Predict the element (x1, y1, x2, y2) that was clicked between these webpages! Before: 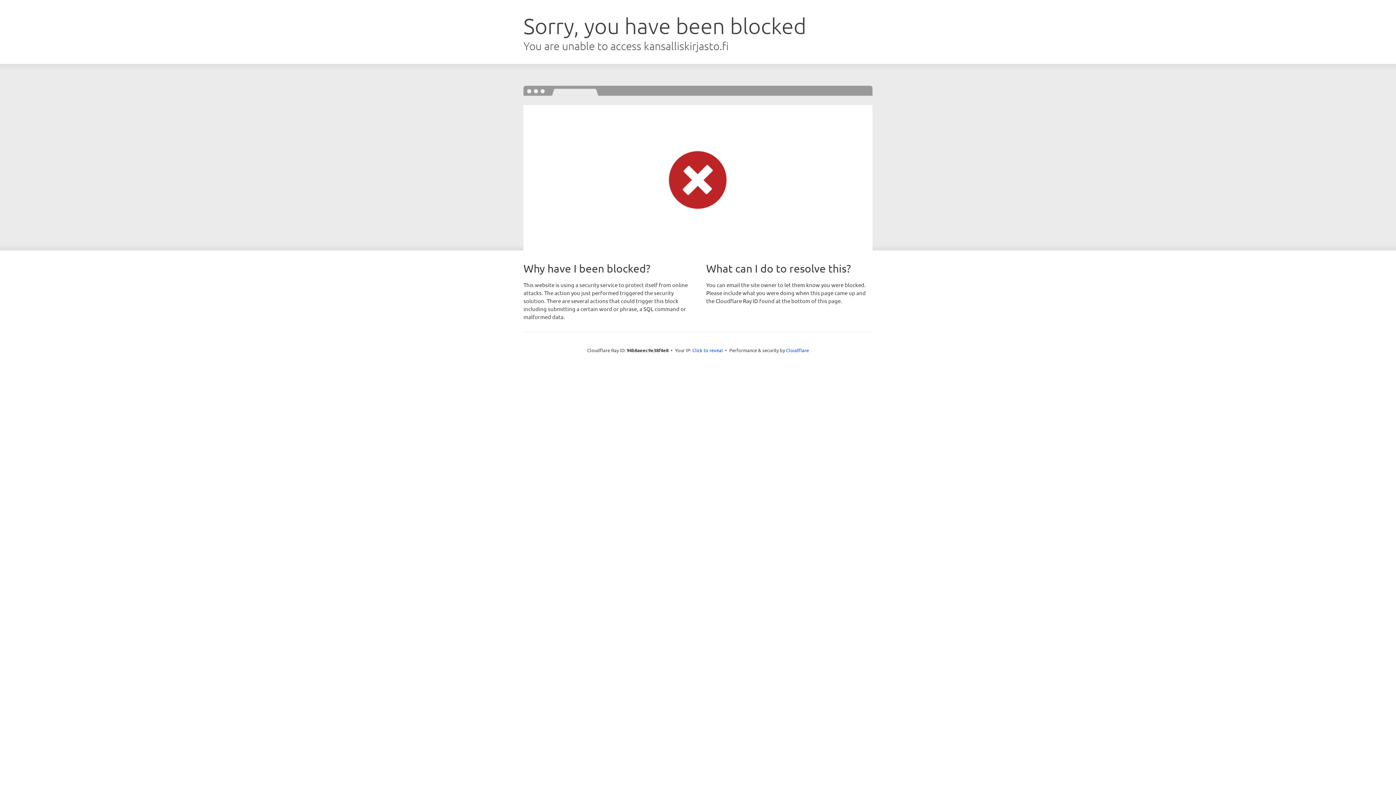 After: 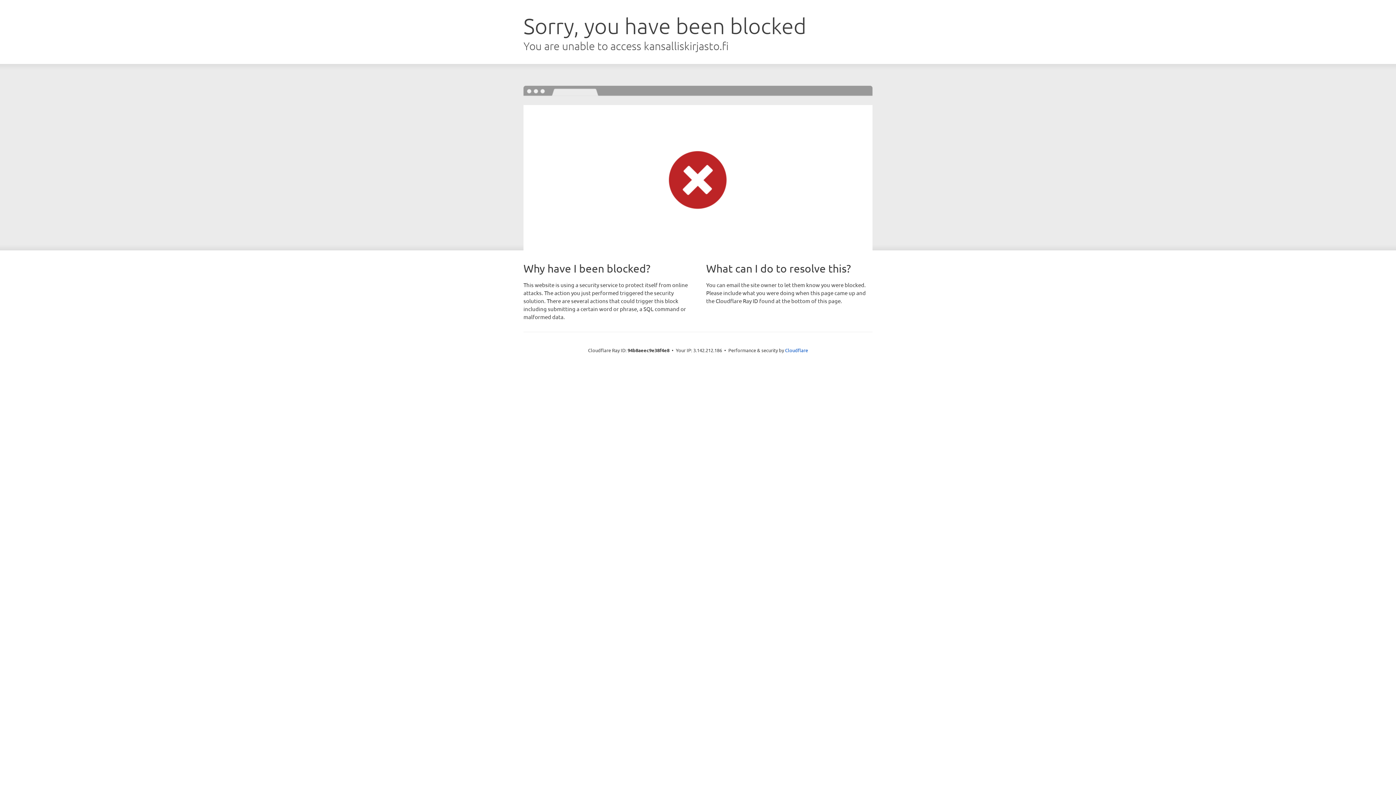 Action: bbox: (692, 346, 723, 353) label: Click to reveal